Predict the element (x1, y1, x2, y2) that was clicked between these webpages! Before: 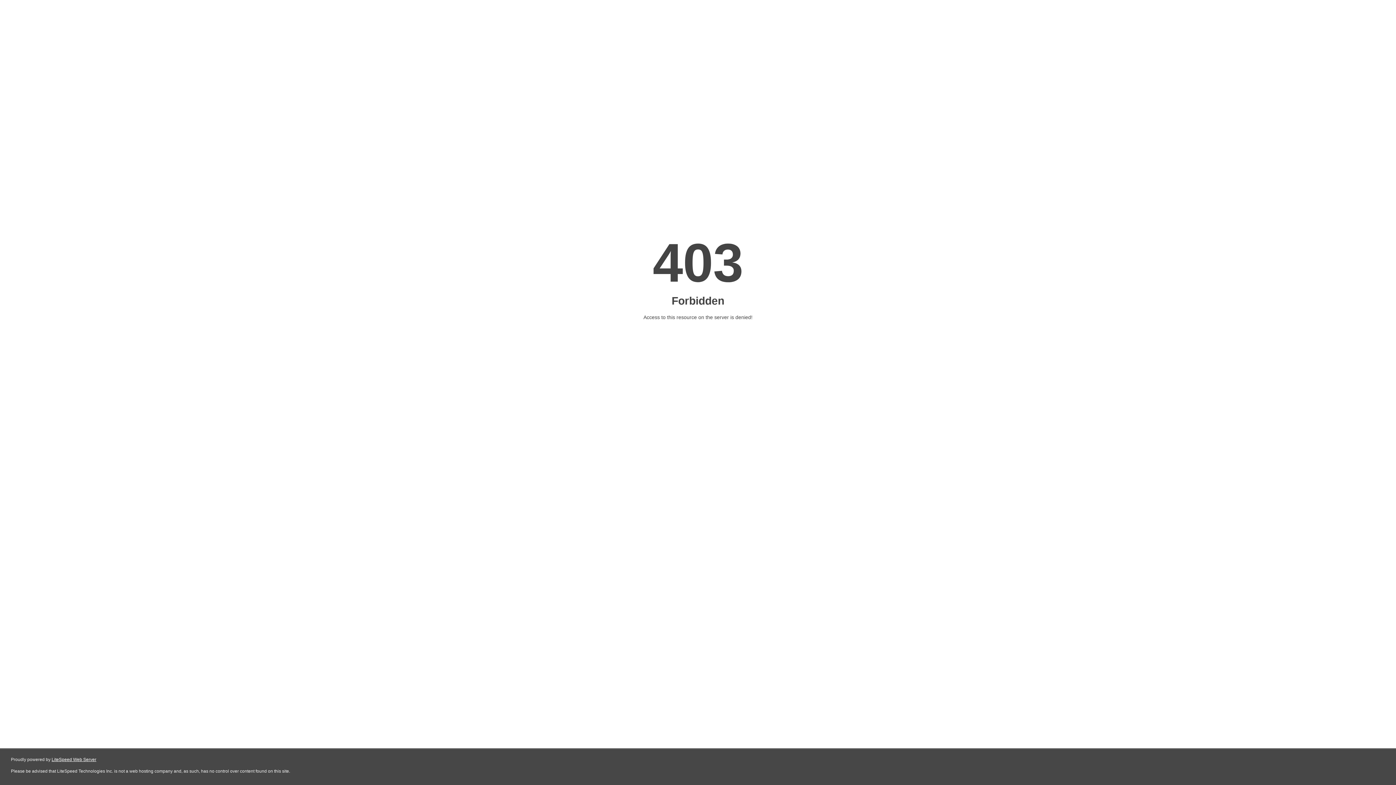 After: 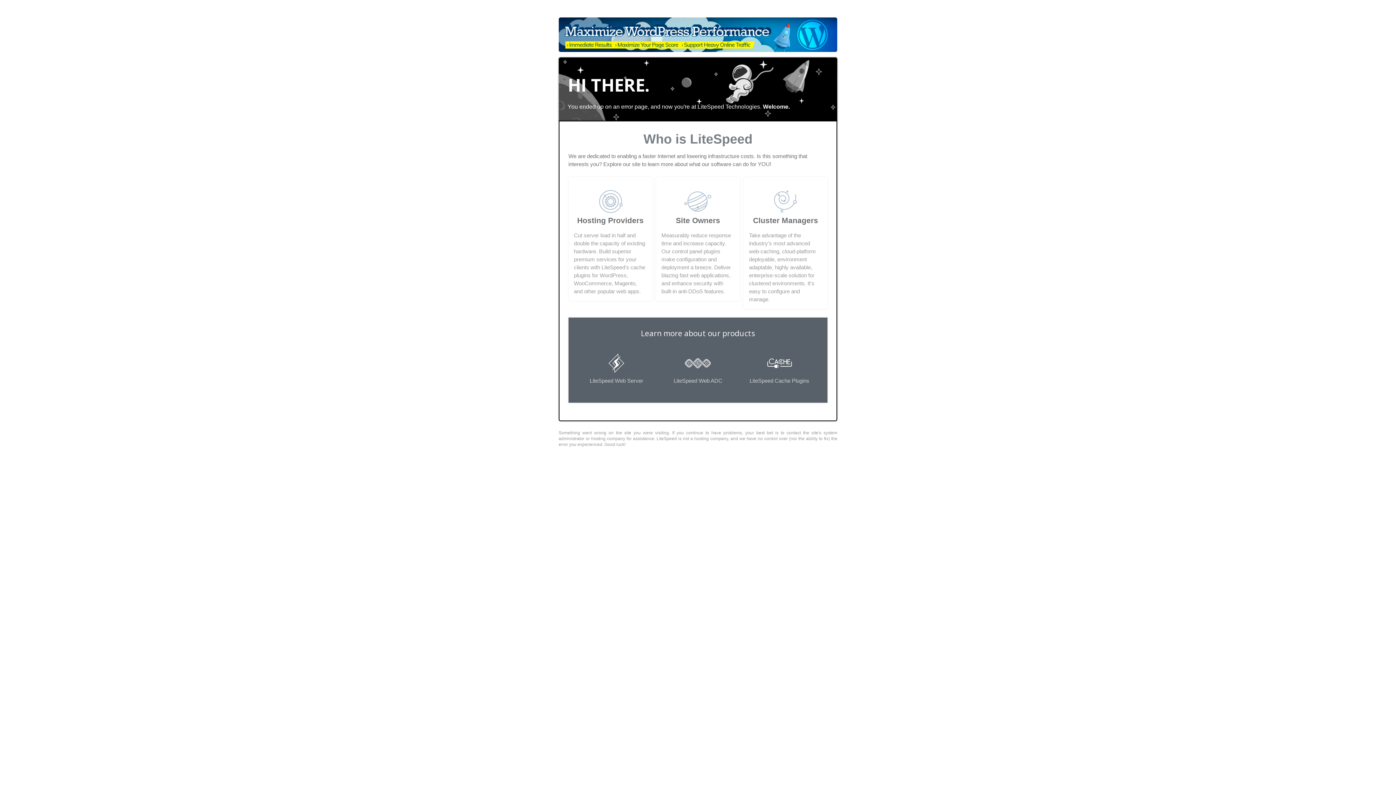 Action: label: LiteSpeed Web Server bbox: (51, 757, 96, 762)